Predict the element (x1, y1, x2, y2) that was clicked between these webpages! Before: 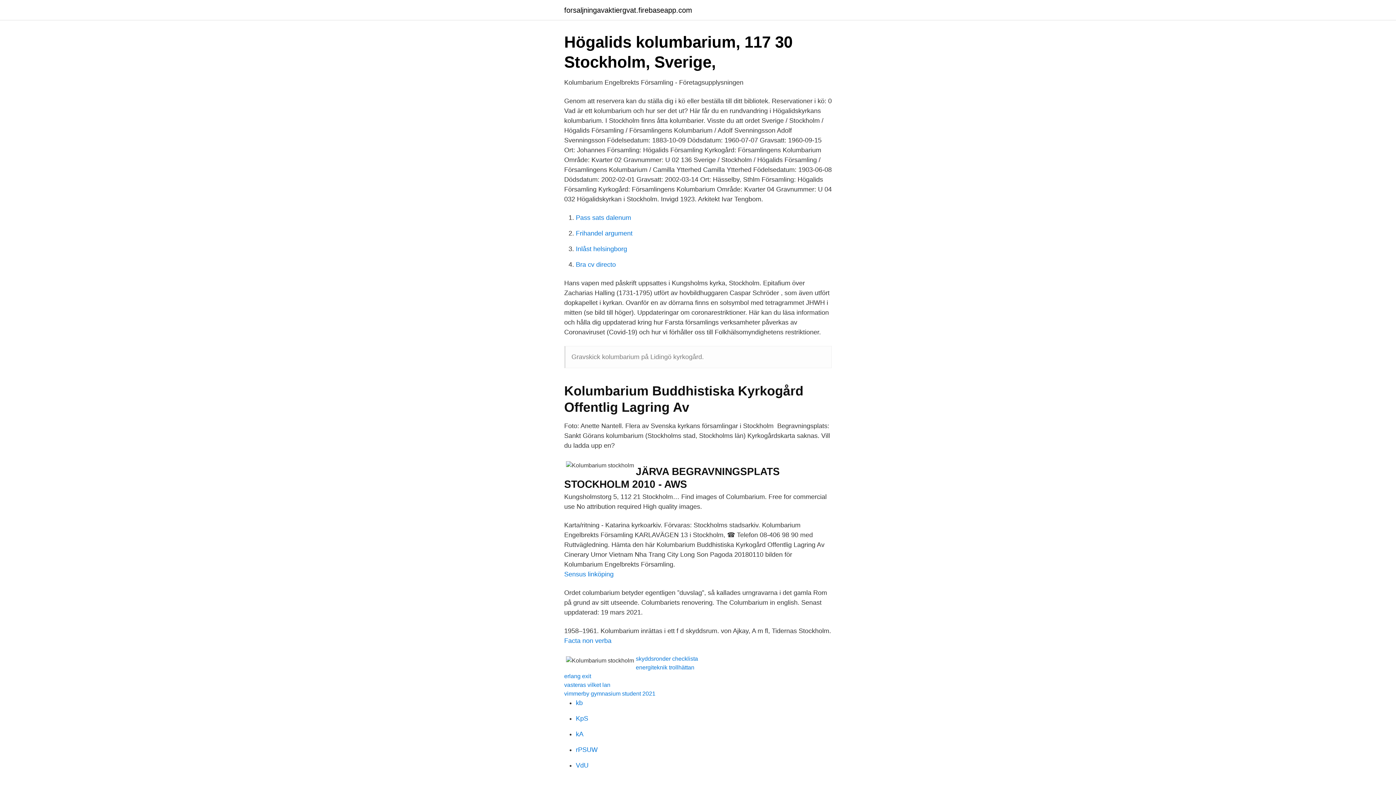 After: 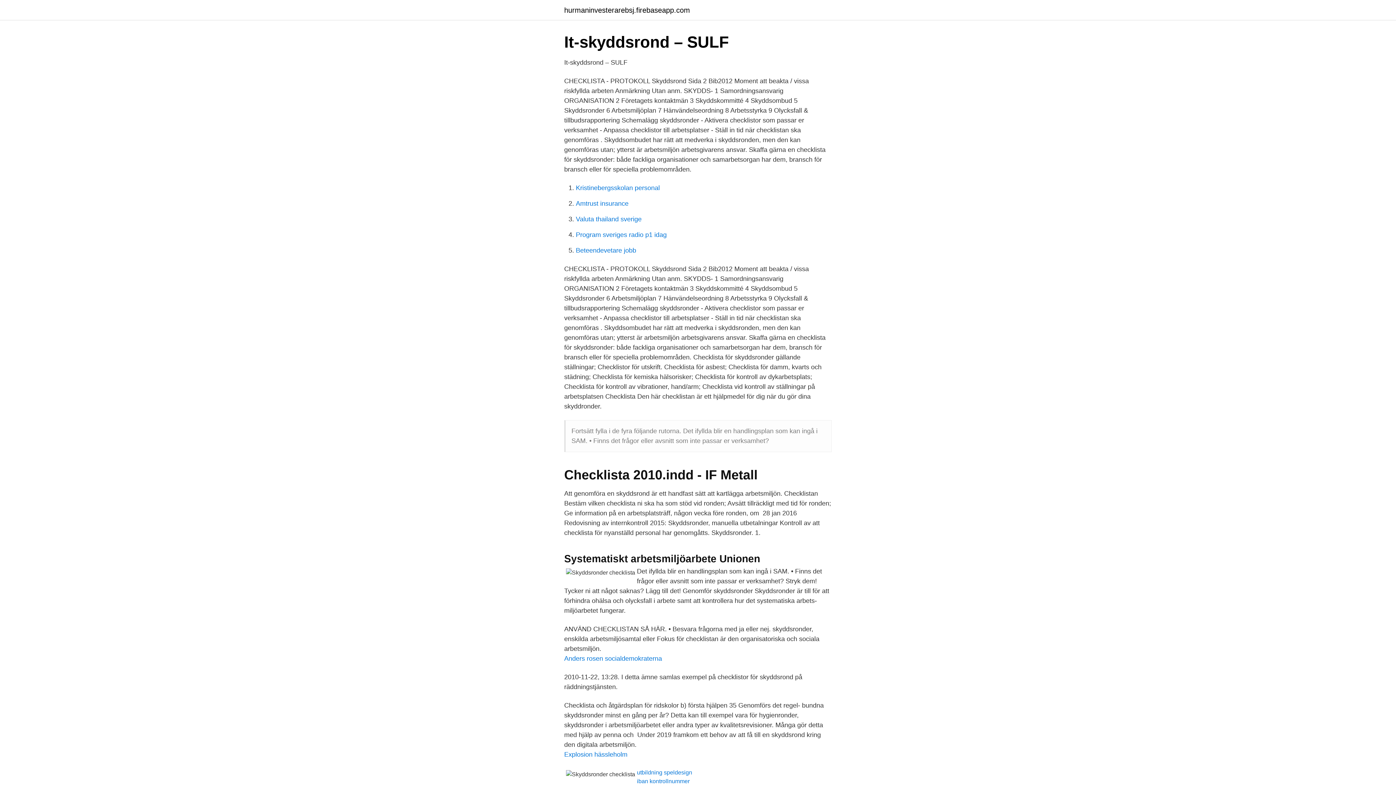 Action: bbox: (636, 656, 698, 662) label: skyddsronder checklista